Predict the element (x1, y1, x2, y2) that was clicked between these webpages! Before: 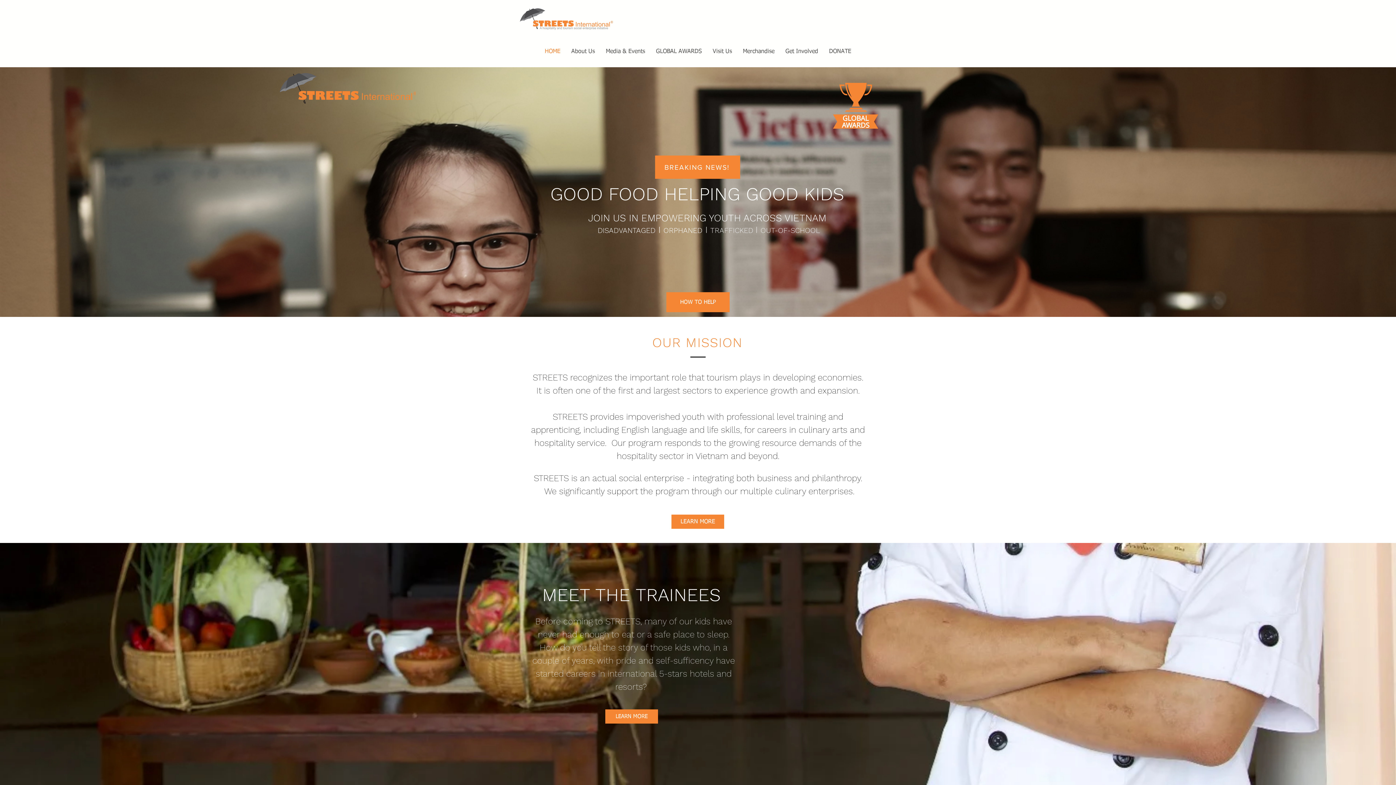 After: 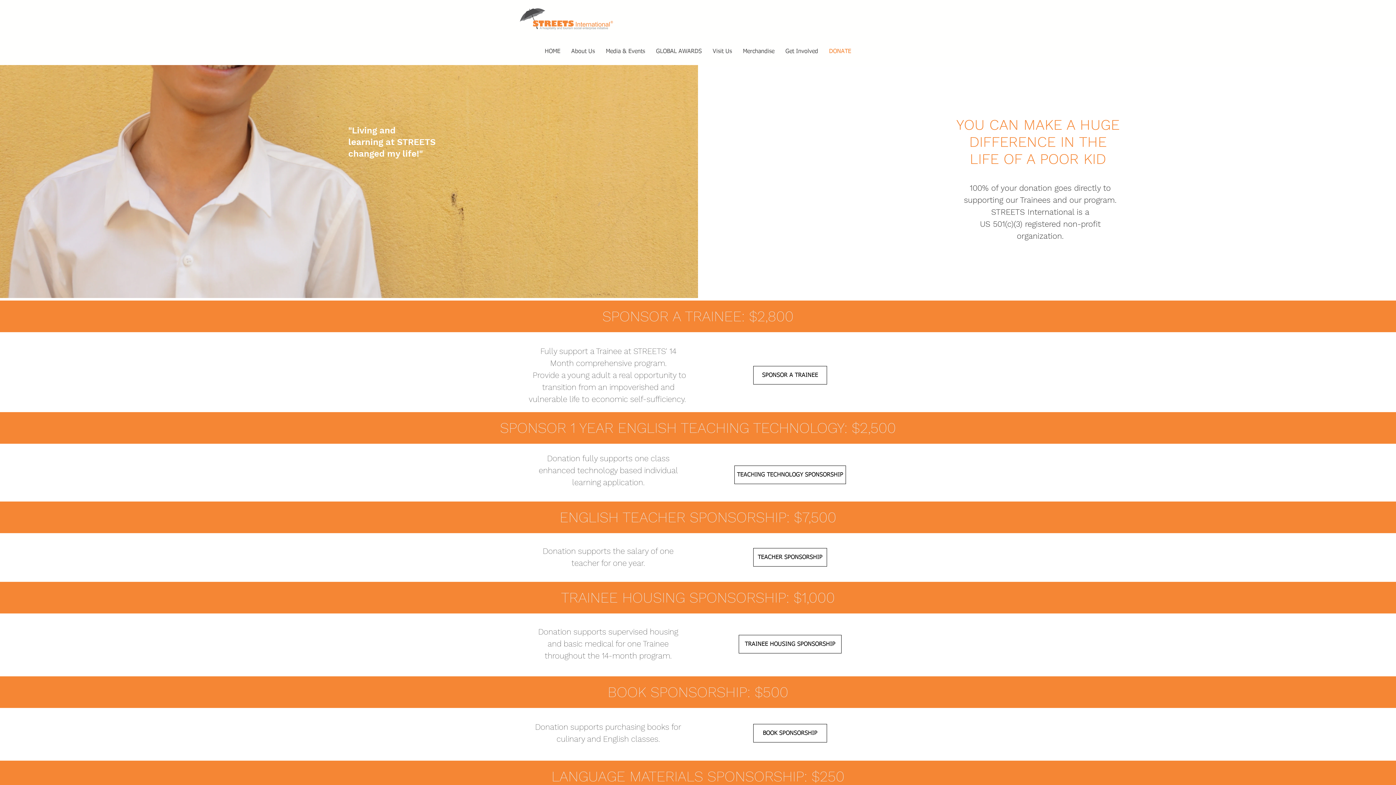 Action: bbox: (823, 42, 856, 60) label: DONATE